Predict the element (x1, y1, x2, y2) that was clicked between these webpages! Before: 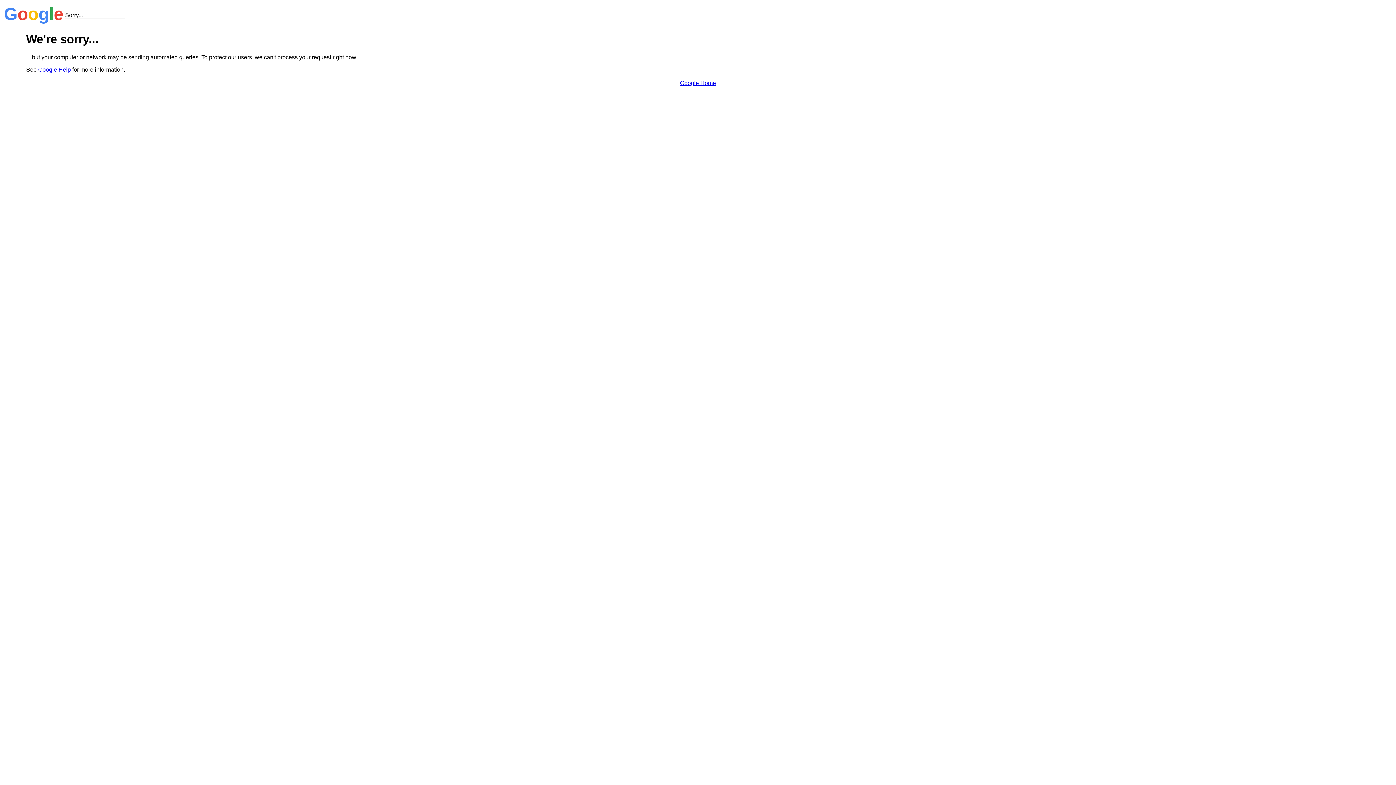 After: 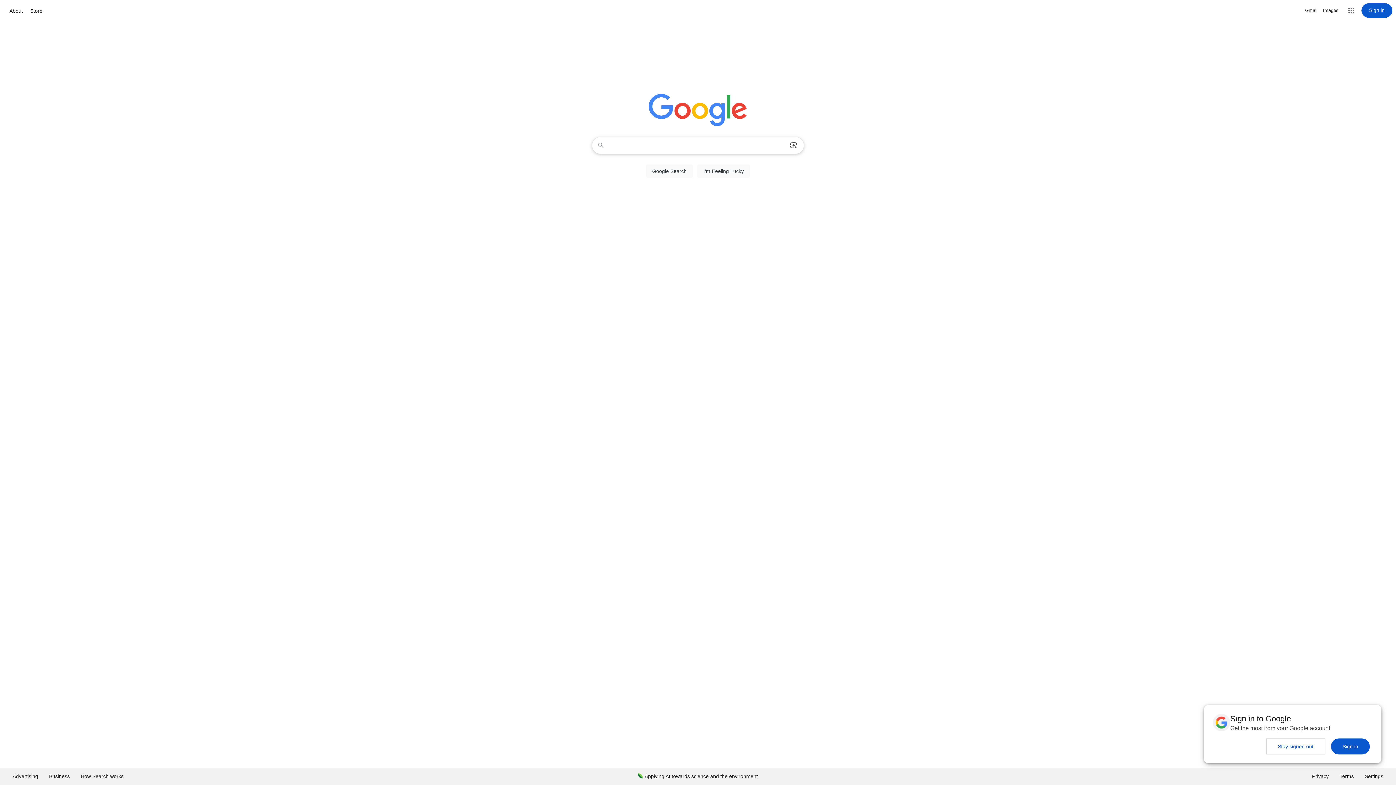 Action: label: Google Home bbox: (680, 79, 716, 86)